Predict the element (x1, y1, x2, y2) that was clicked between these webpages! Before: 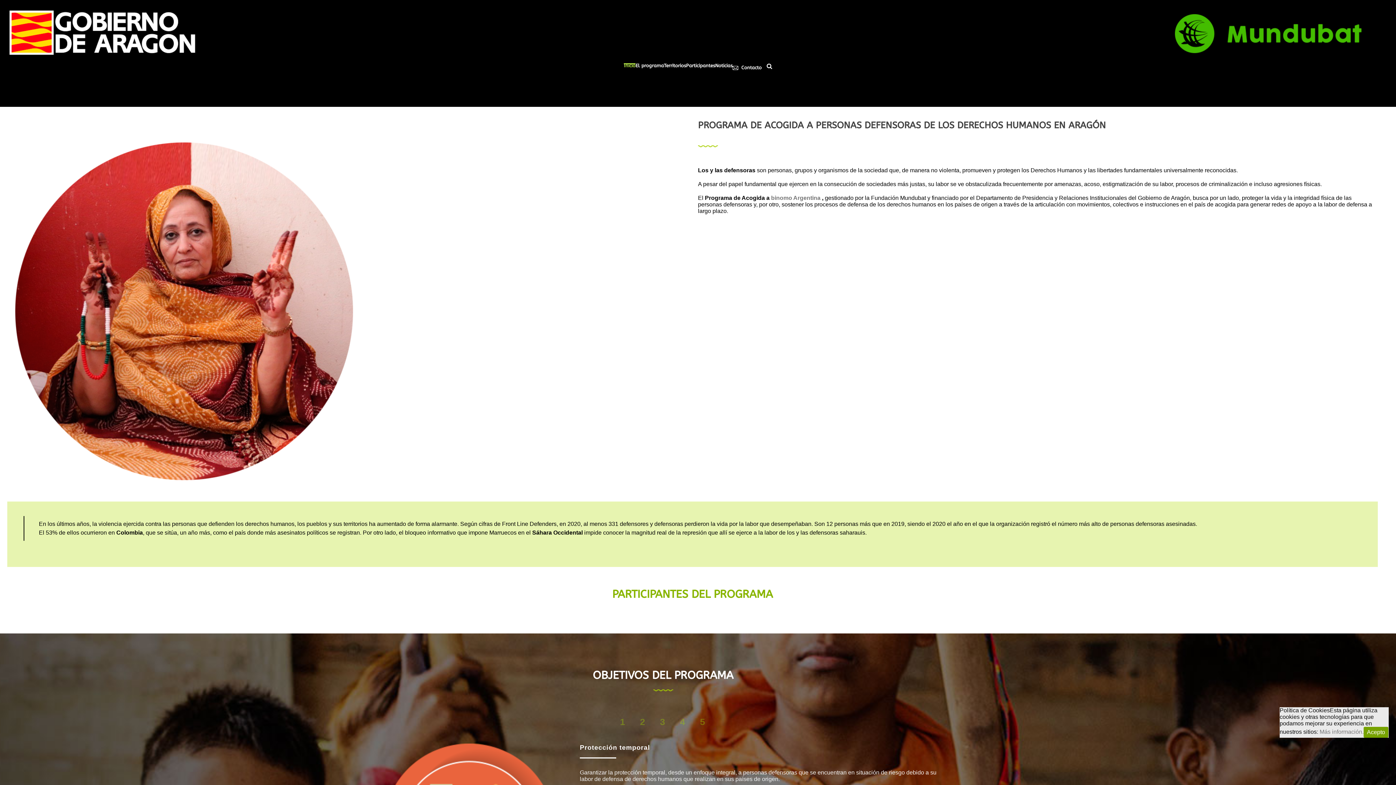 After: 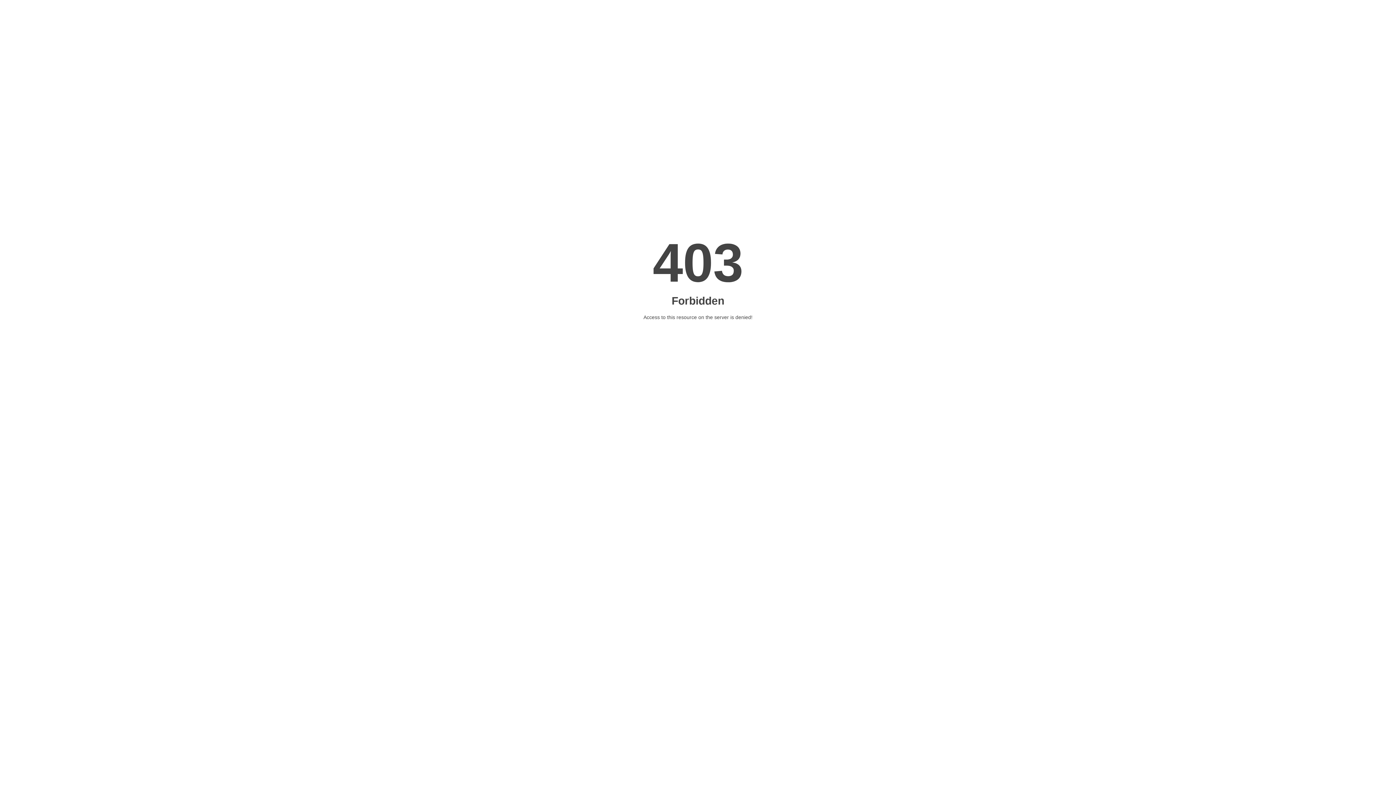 Action: label: binomo Argentina bbox: (771, 194, 820, 201)